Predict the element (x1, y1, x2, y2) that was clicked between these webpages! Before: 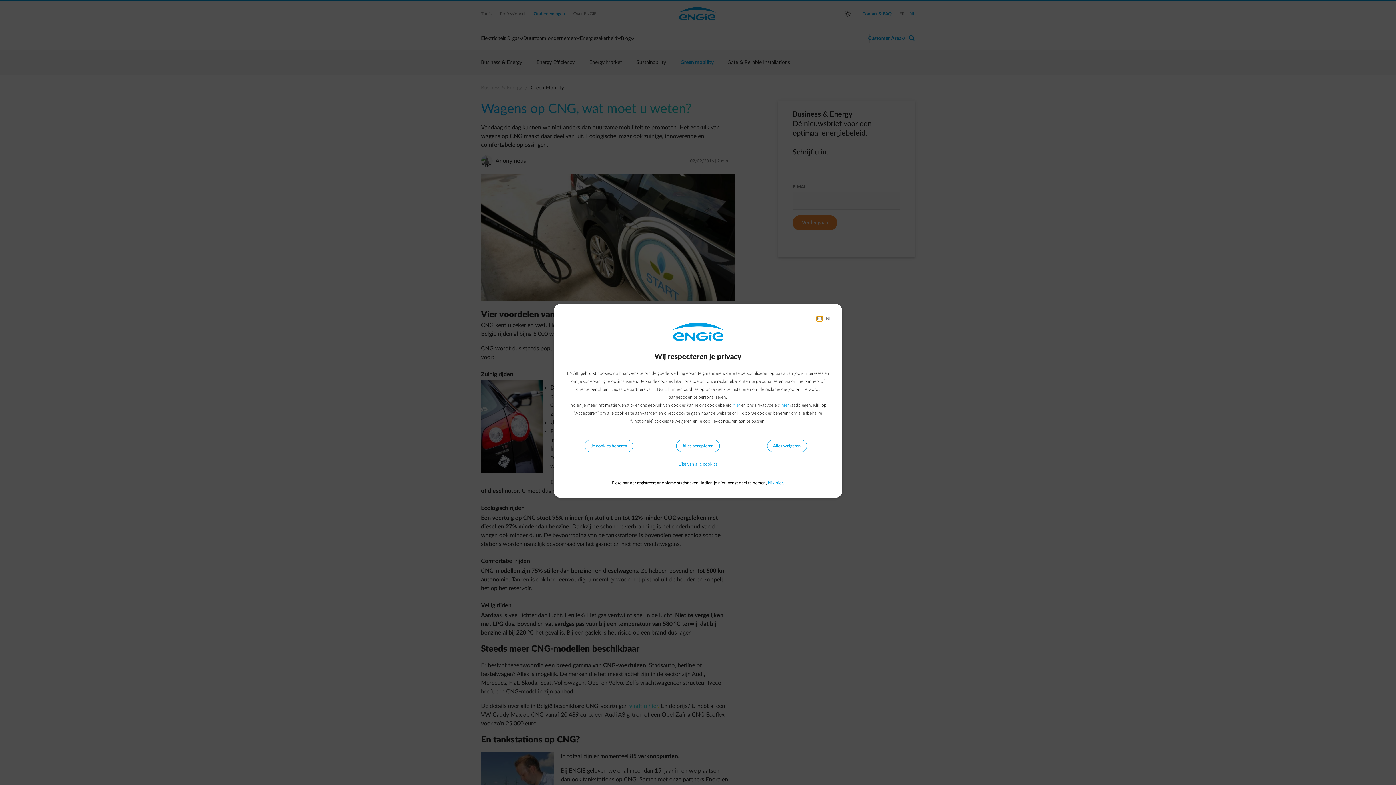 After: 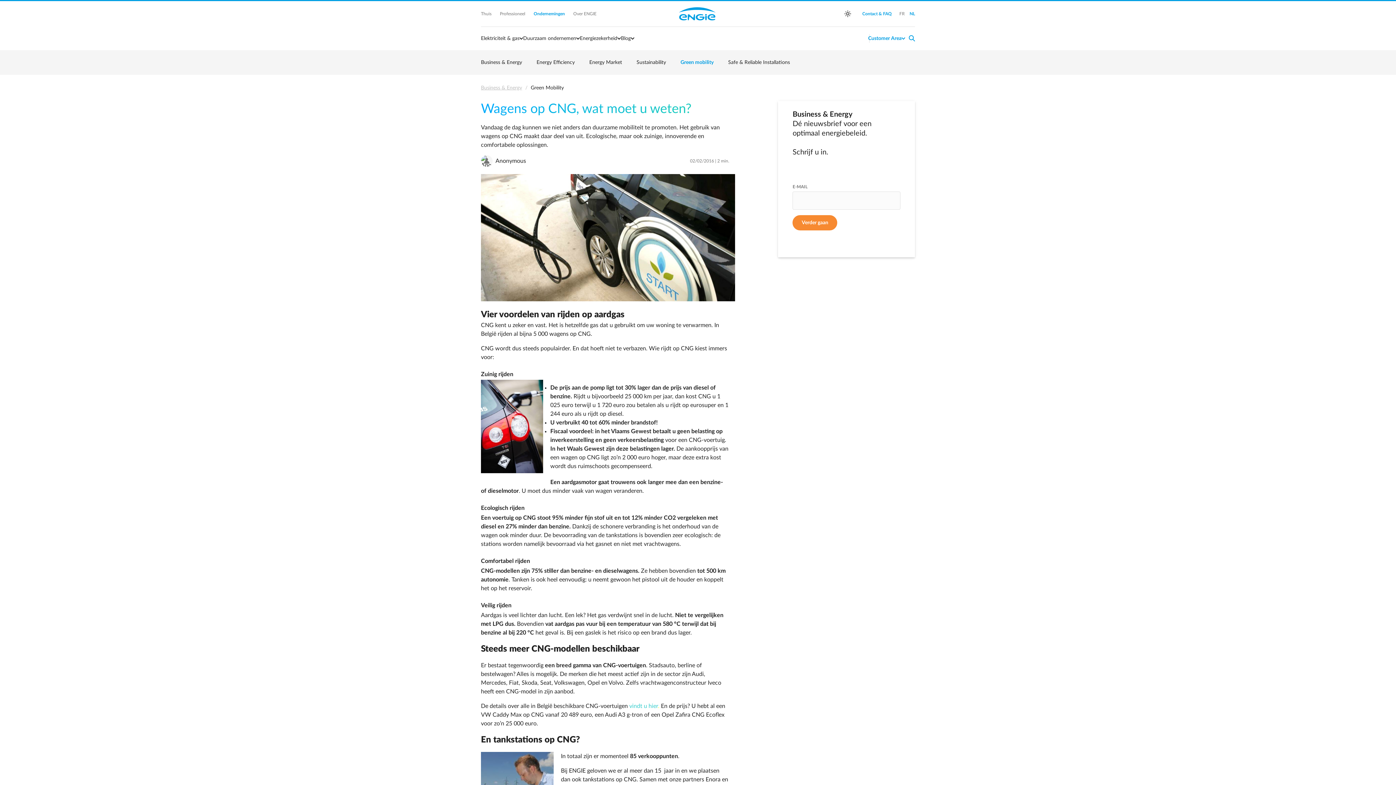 Action: label: Alles weigeren bbox: (767, 440, 807, 452)